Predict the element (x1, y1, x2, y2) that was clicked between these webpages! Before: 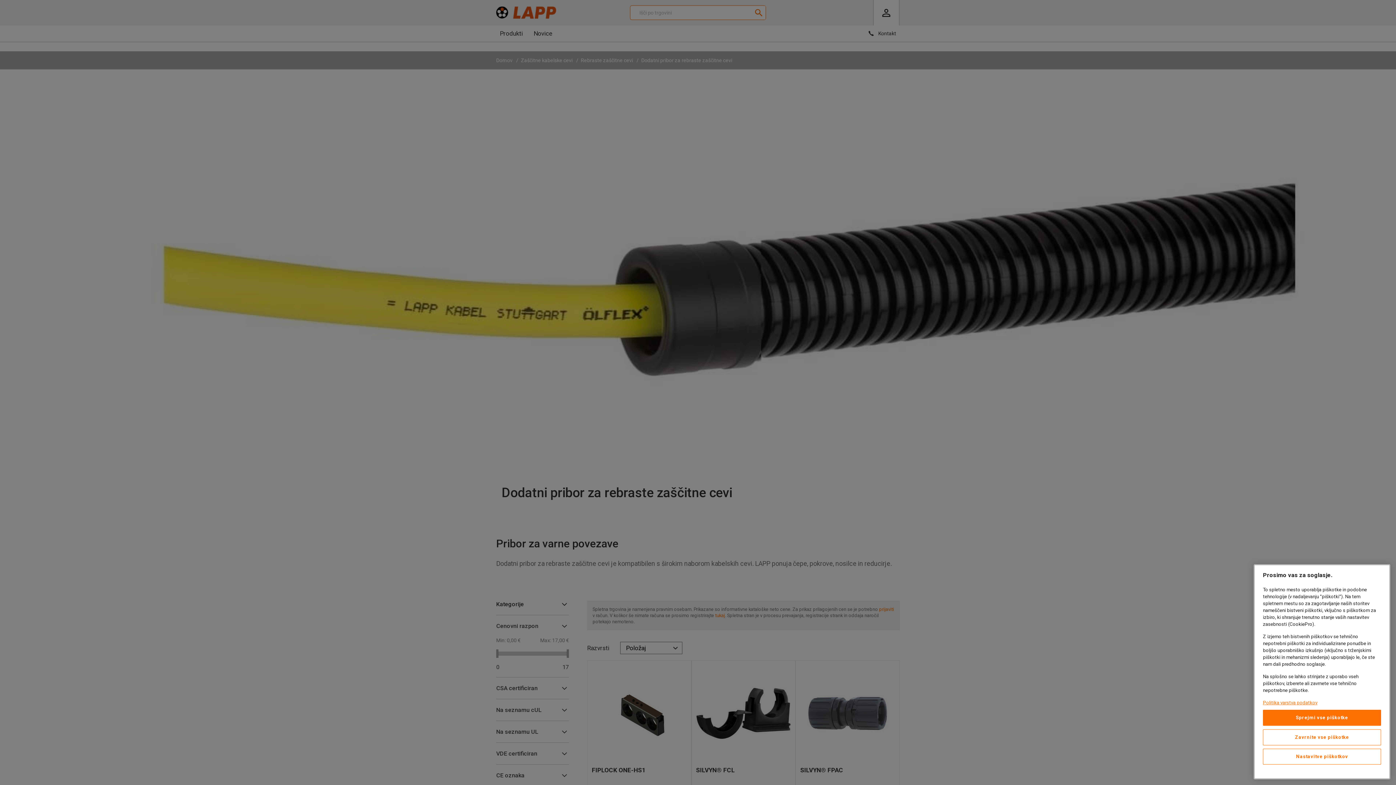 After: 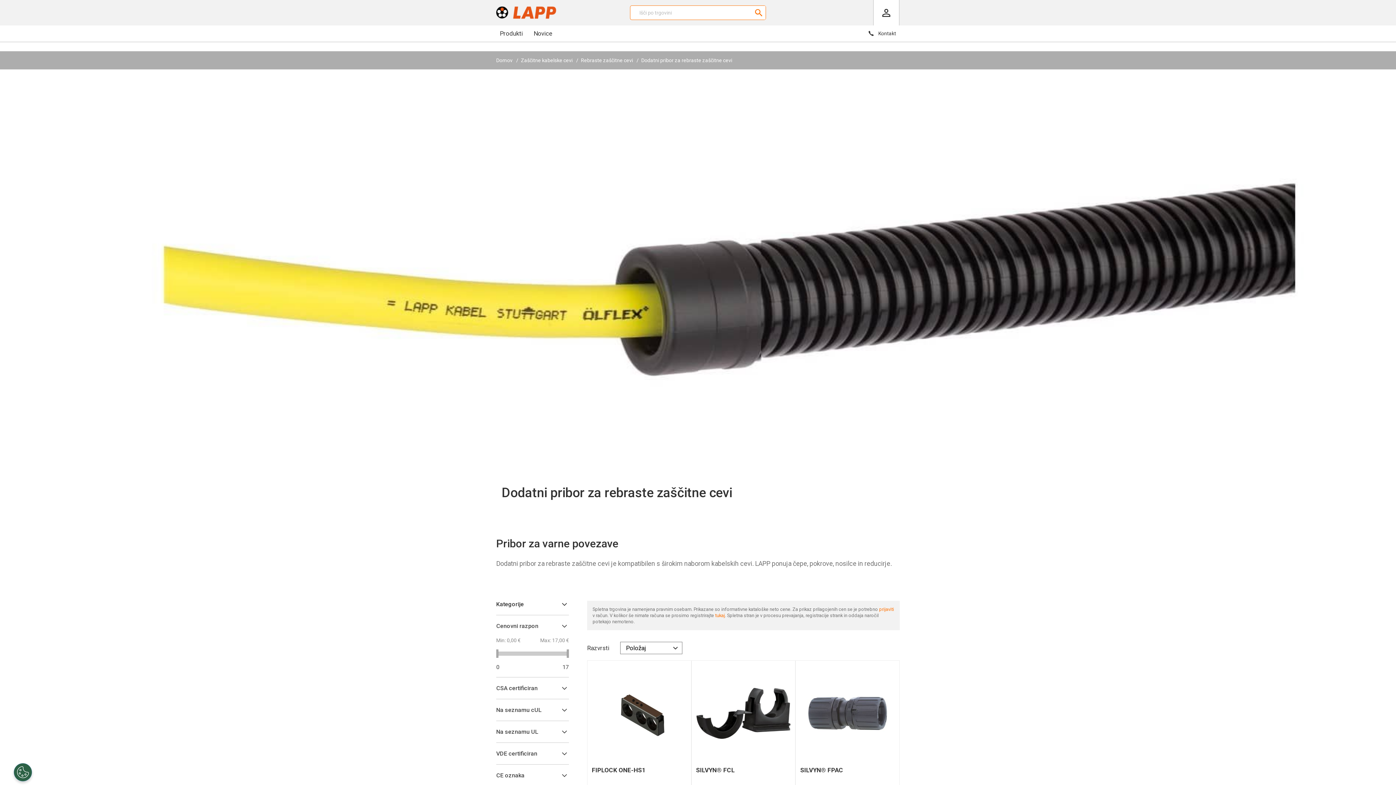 Action: bbox: (1263, 710, 1381, 726) label: Sprejmi vse piškotke